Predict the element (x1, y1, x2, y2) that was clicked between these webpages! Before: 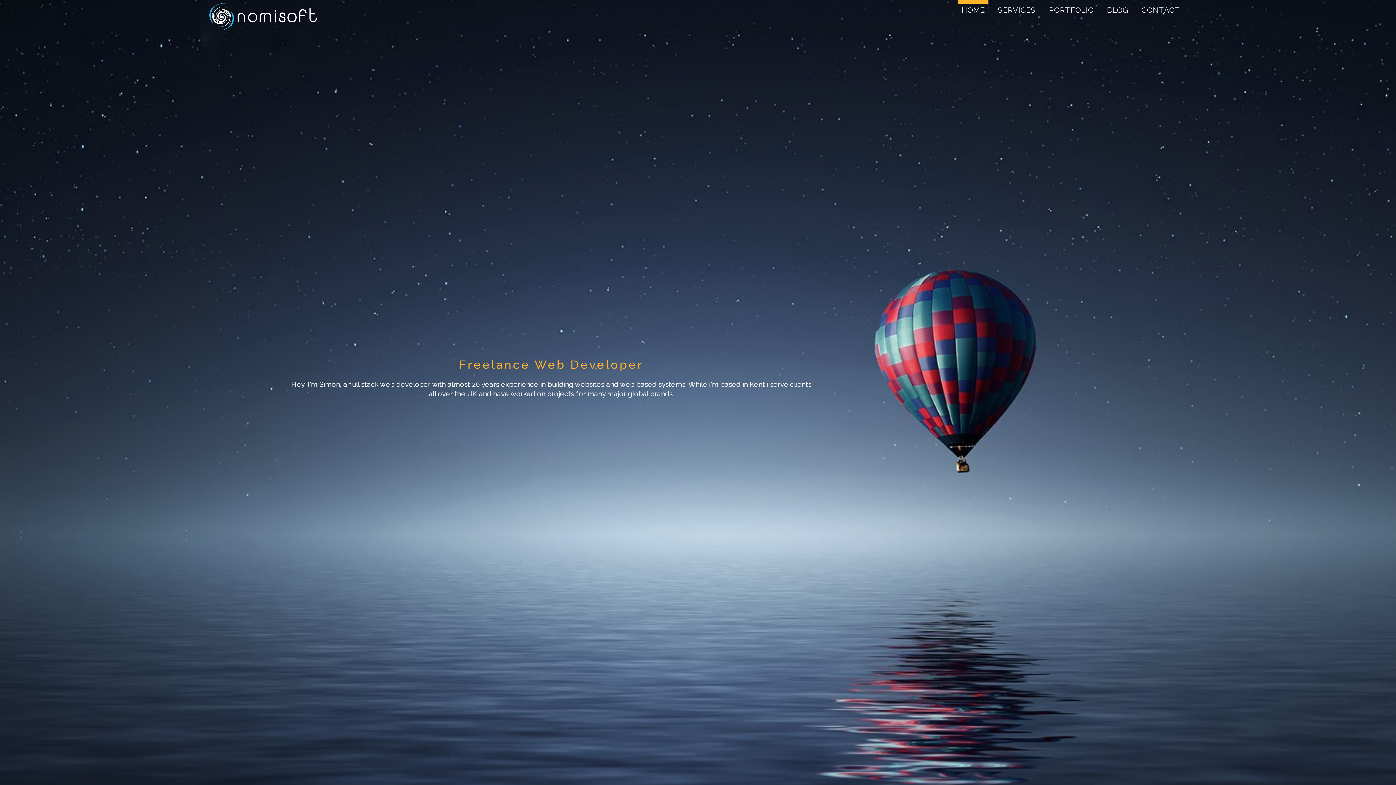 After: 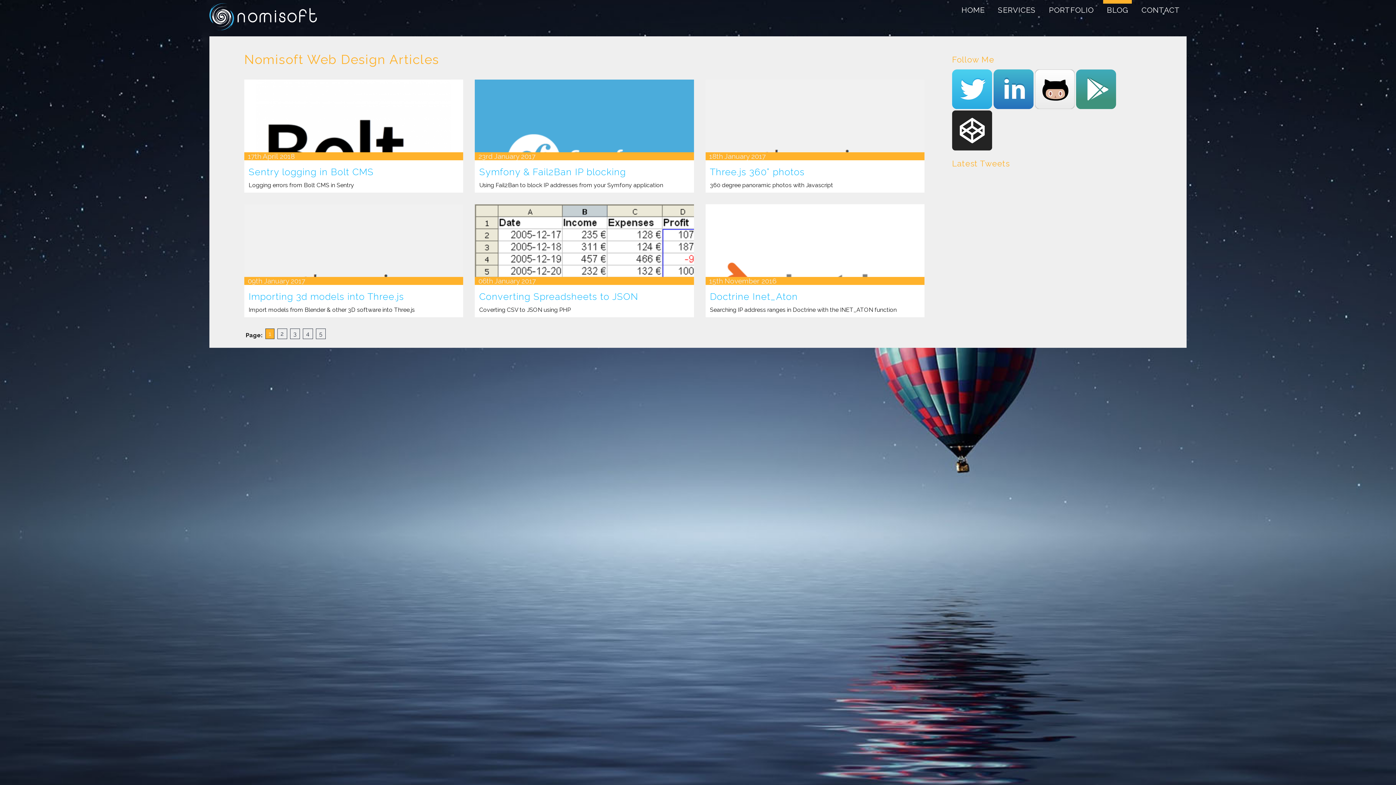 Action: label: BLOG bbox: (1107, 5, 1128, 14)